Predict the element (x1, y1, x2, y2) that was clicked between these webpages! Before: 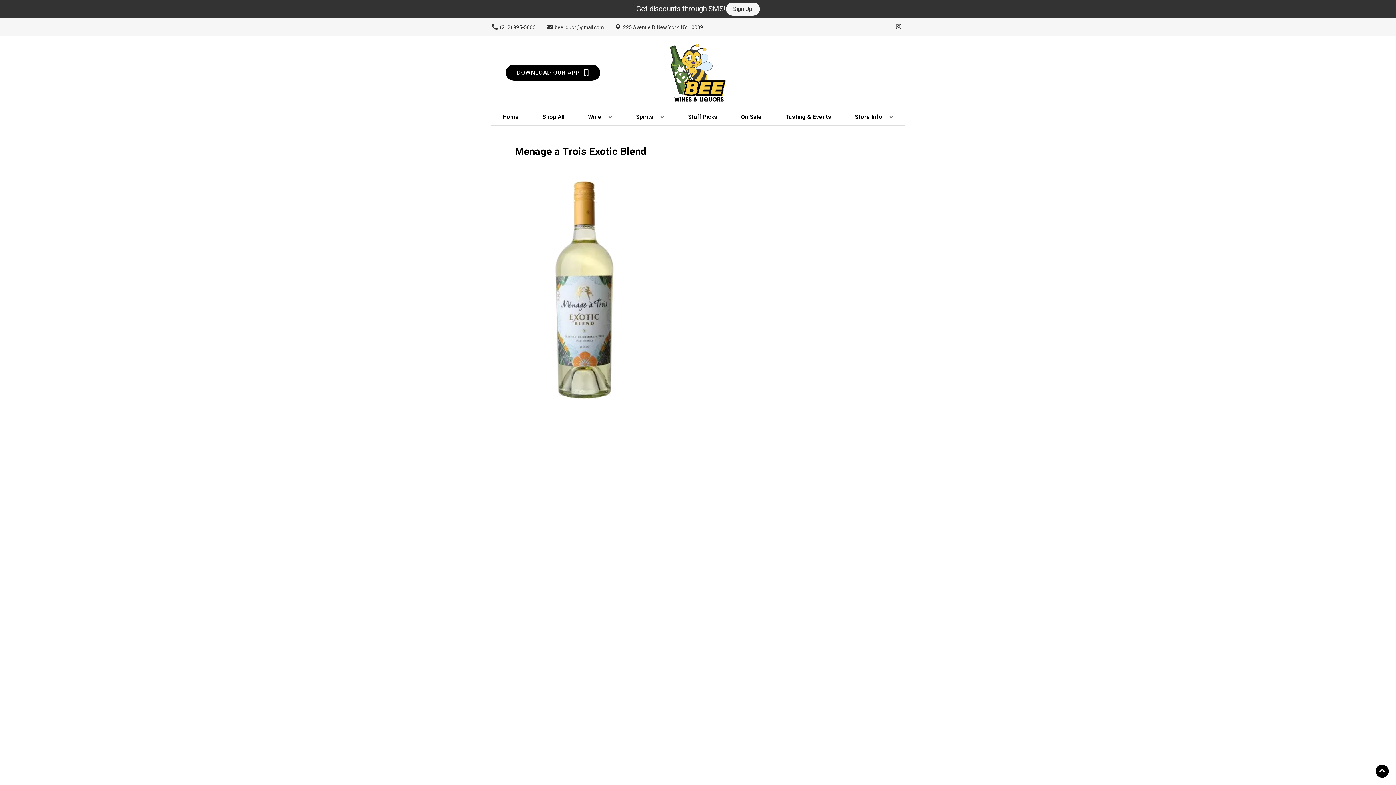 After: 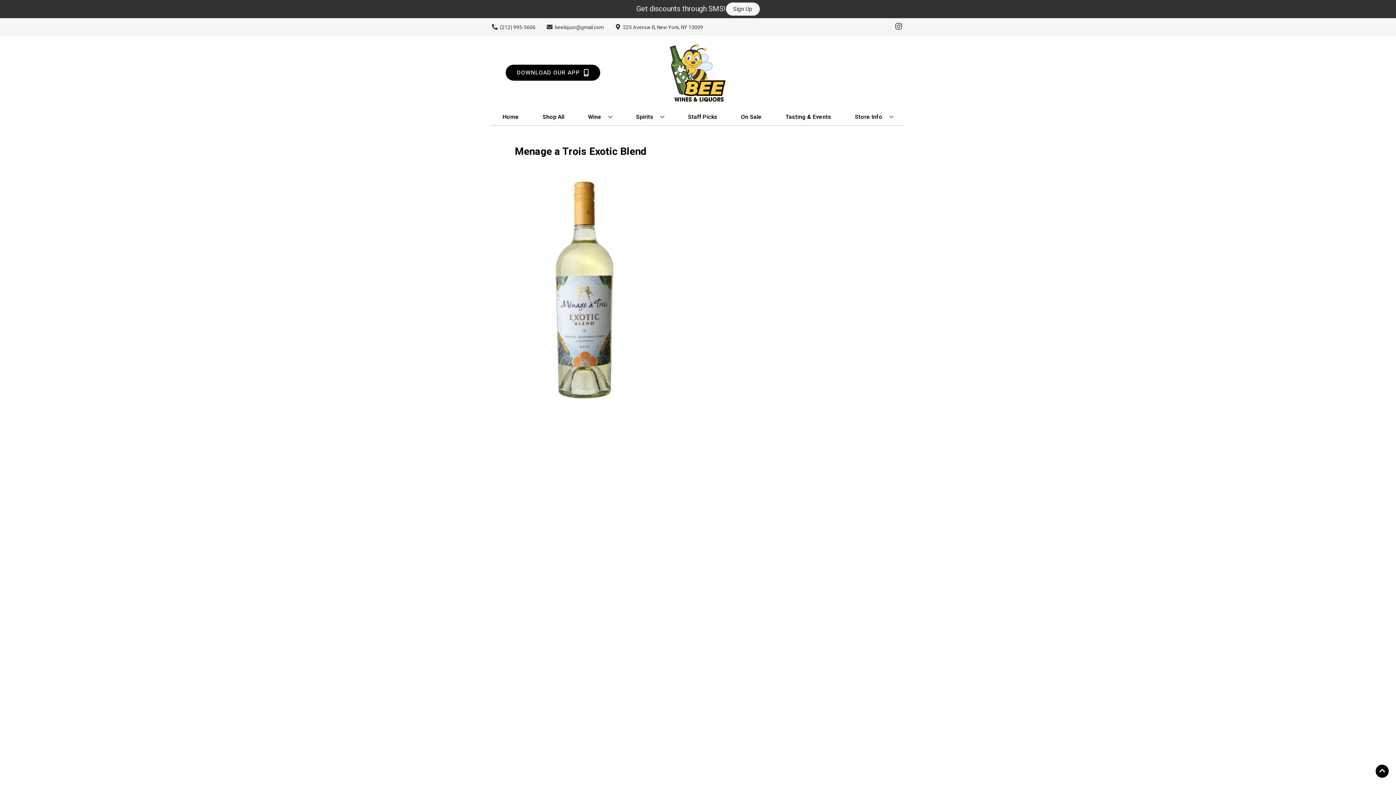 Action: label: Opens instagram in a new tab bbox: (892, 23, 905, 30)